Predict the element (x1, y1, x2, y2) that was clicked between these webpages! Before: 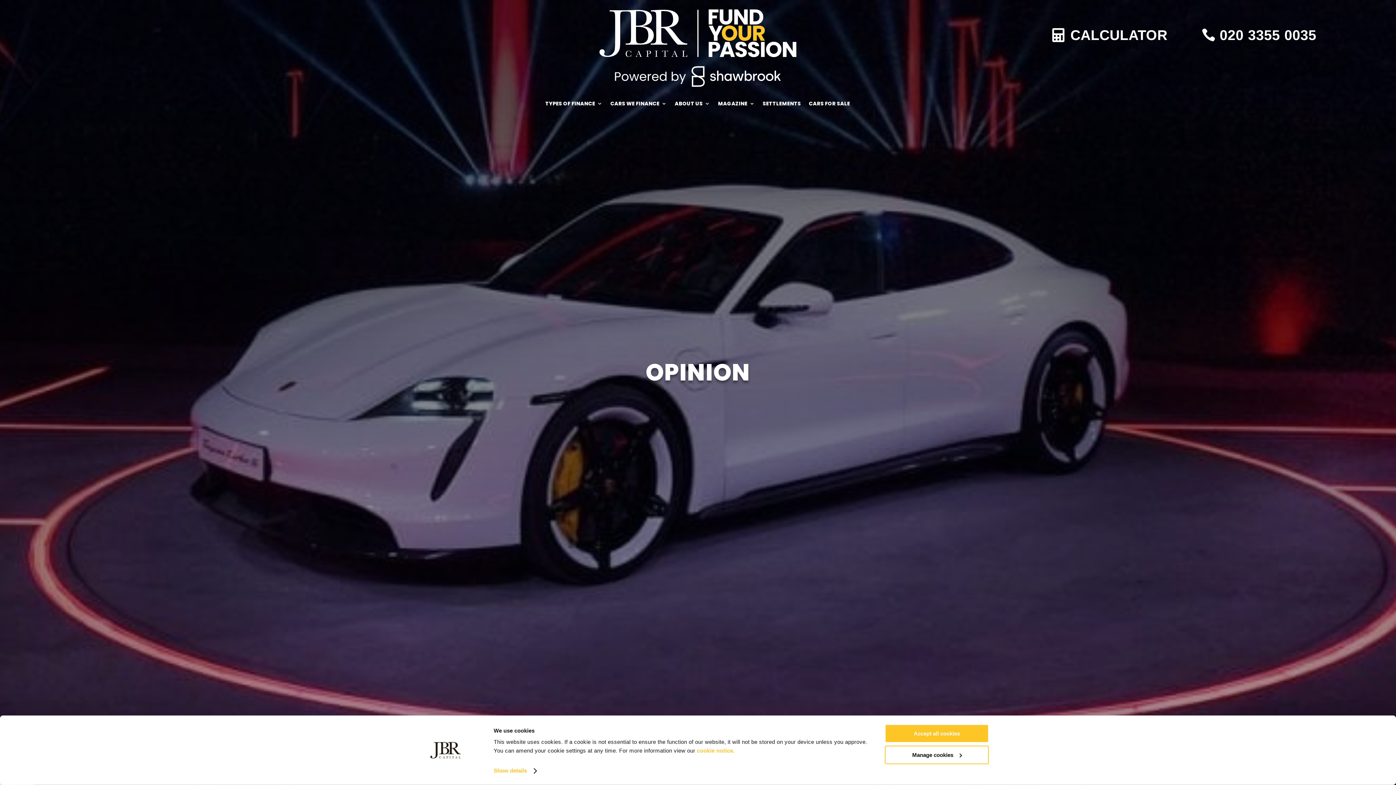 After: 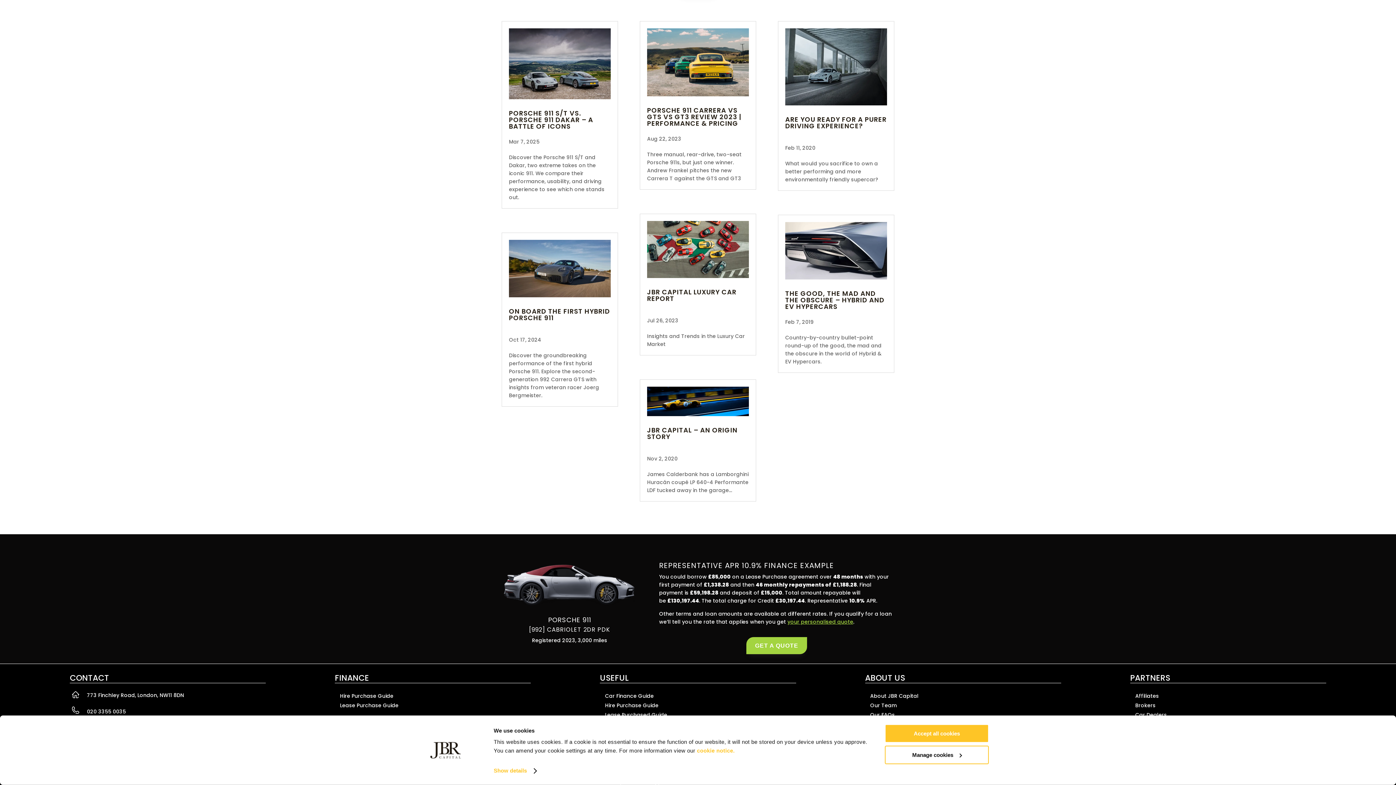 Action: label: 3 bbox: (679, 752, 716, 780)